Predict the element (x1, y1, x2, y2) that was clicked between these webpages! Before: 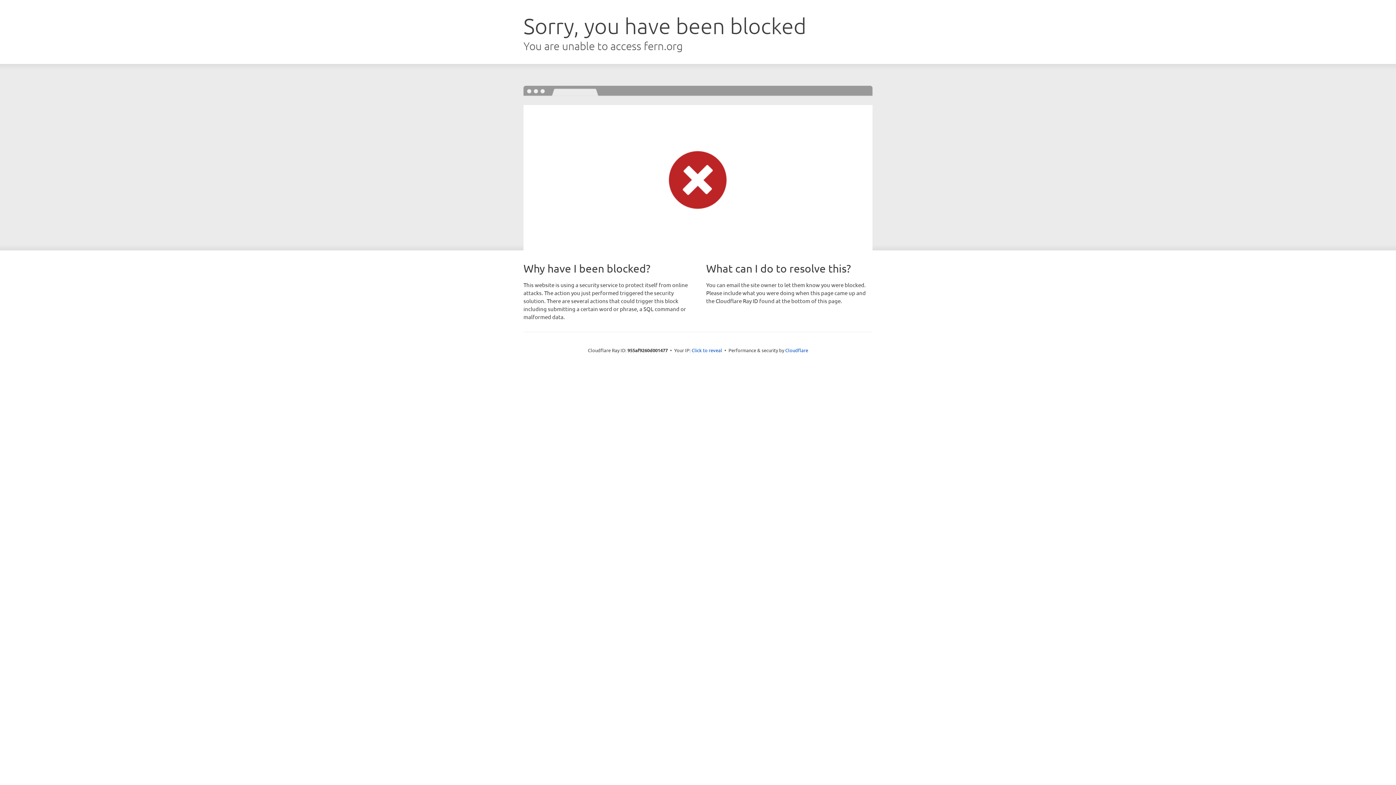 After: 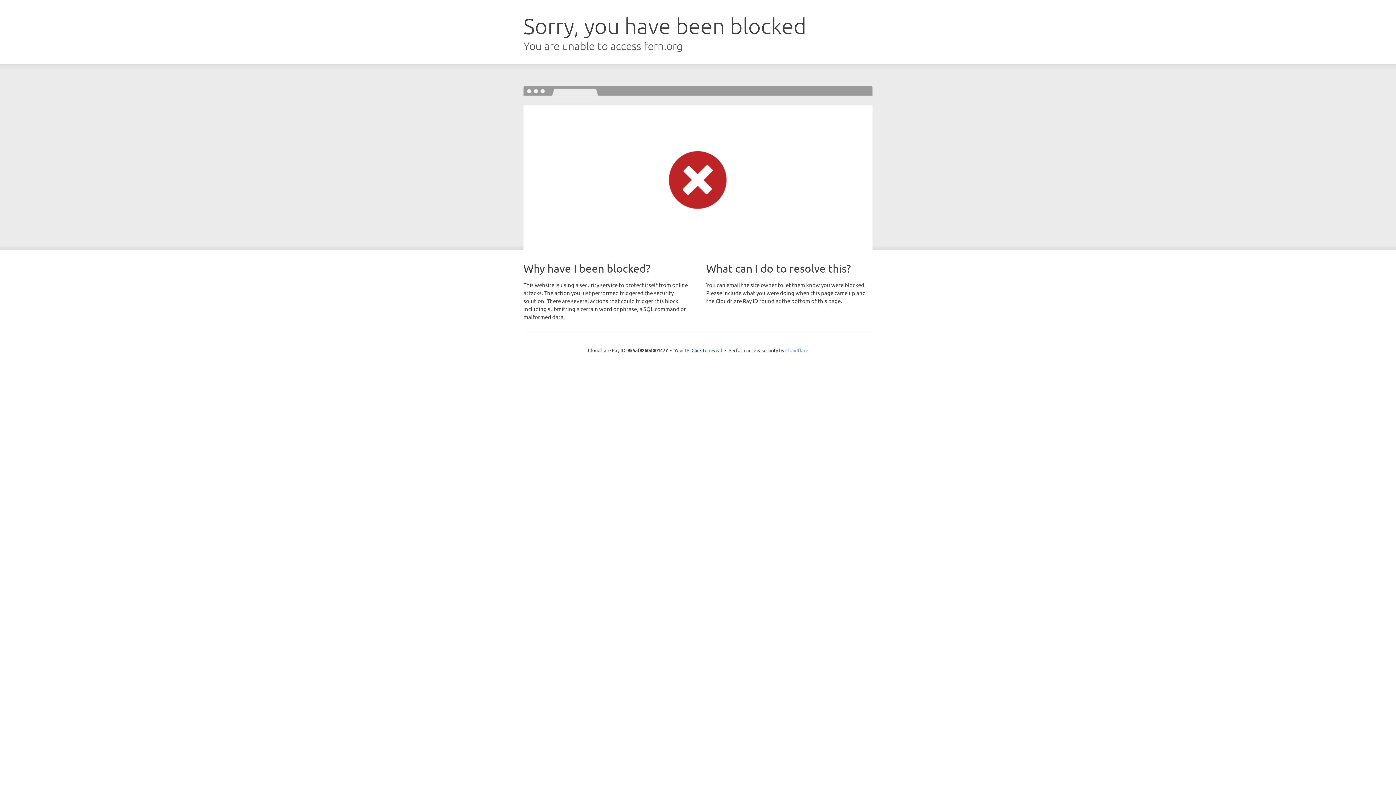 Action: label: Cloudflare bbox: (785, 347, 808, 353)